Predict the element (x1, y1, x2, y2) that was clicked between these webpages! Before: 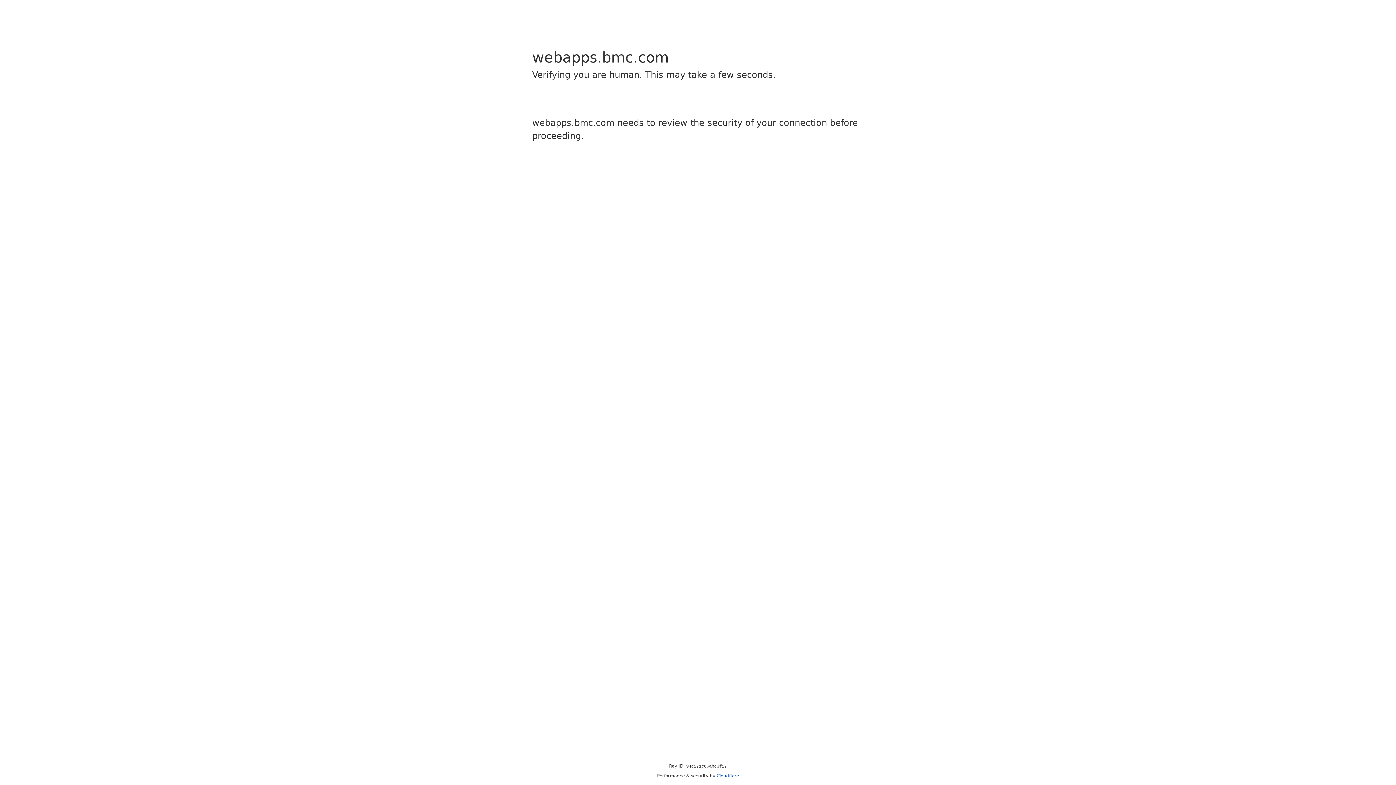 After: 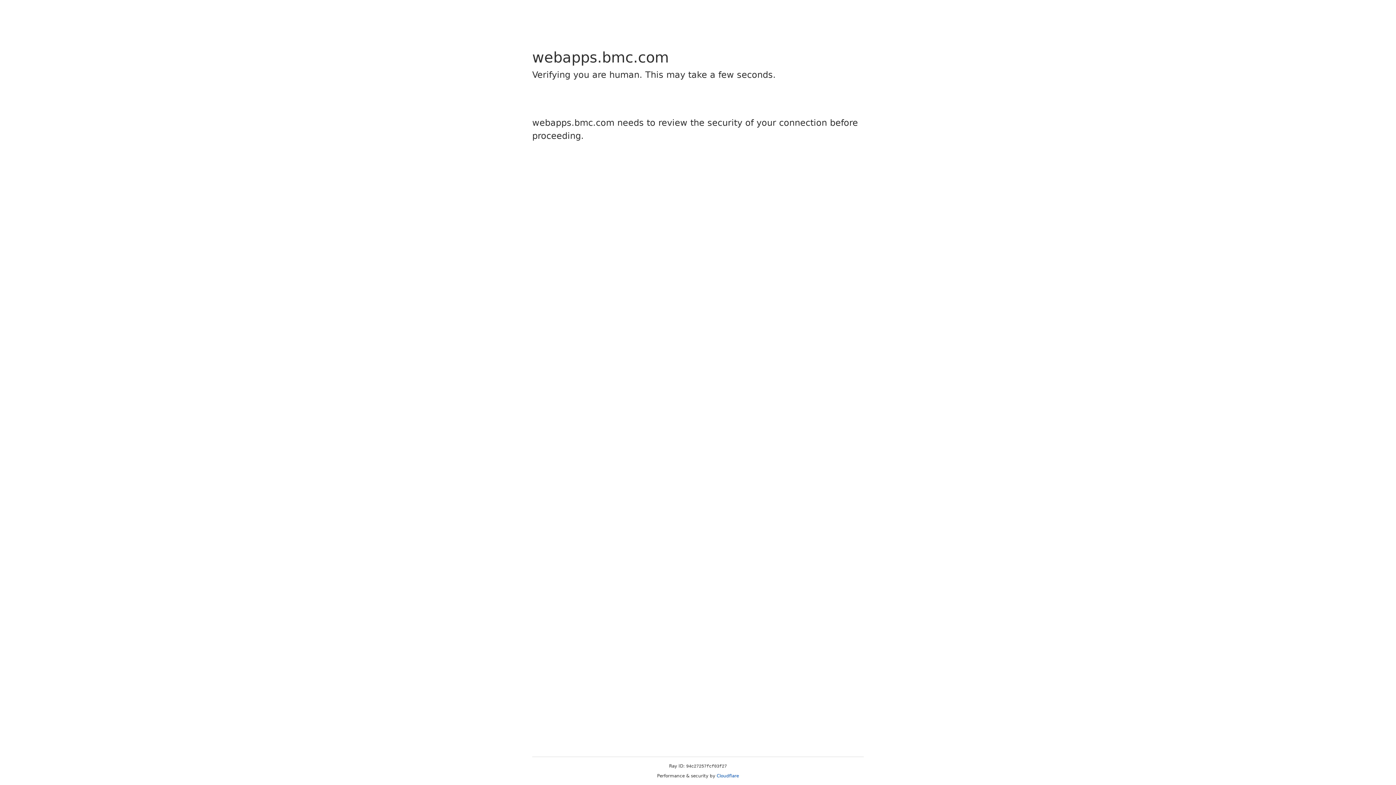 Action: bbox: (716, 773, 739, 778) label: Cloudflare